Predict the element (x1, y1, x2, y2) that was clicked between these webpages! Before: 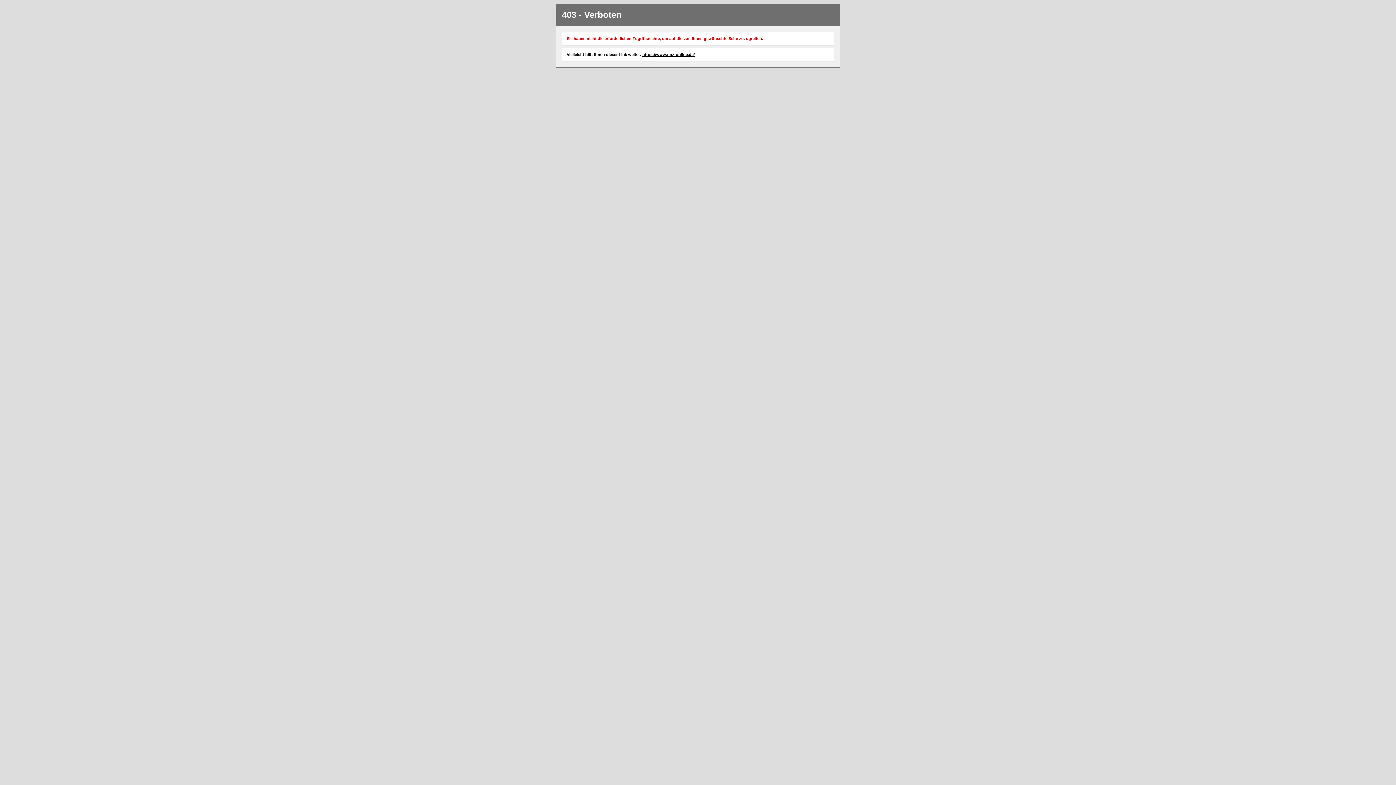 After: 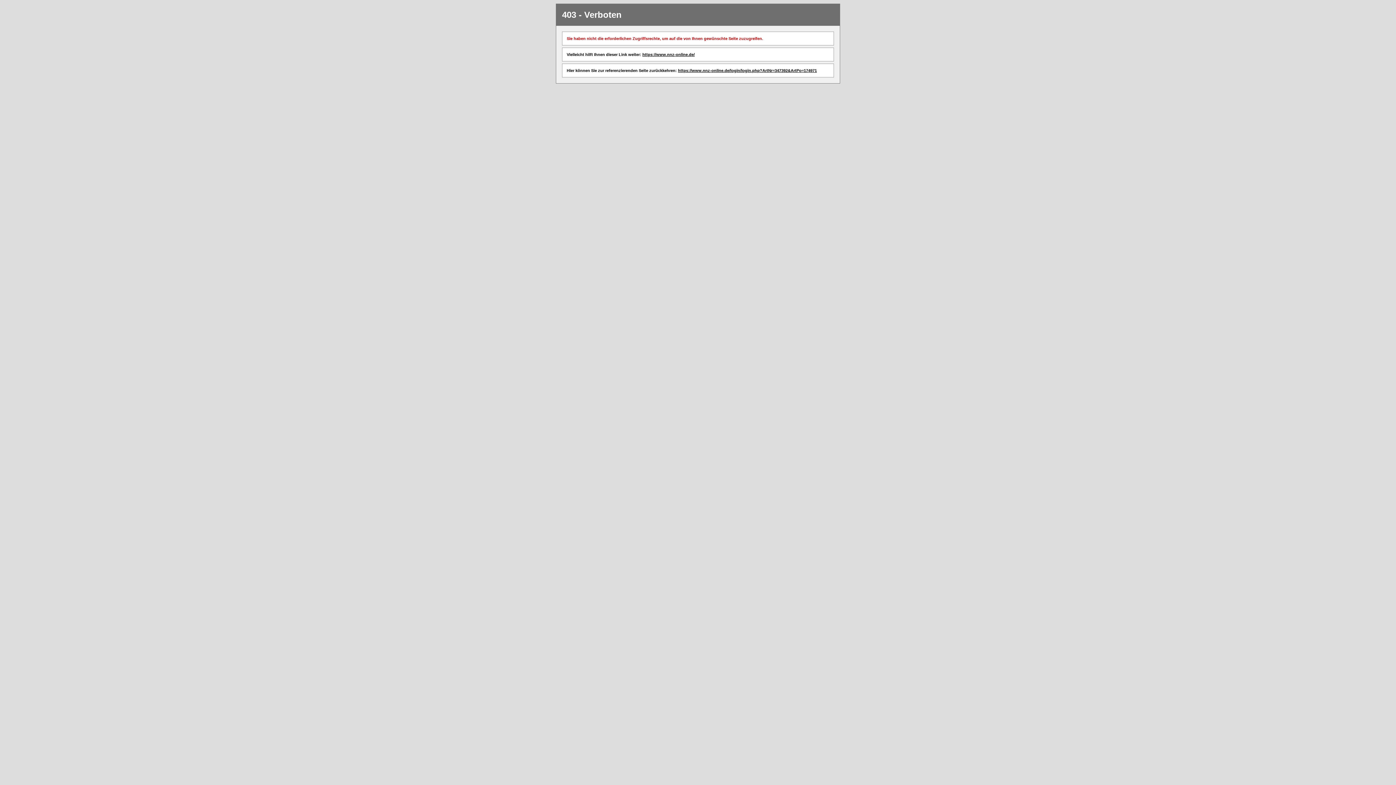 Action: bbox: (642, 52, 694, 56) label: https://www.nnz-online.de/